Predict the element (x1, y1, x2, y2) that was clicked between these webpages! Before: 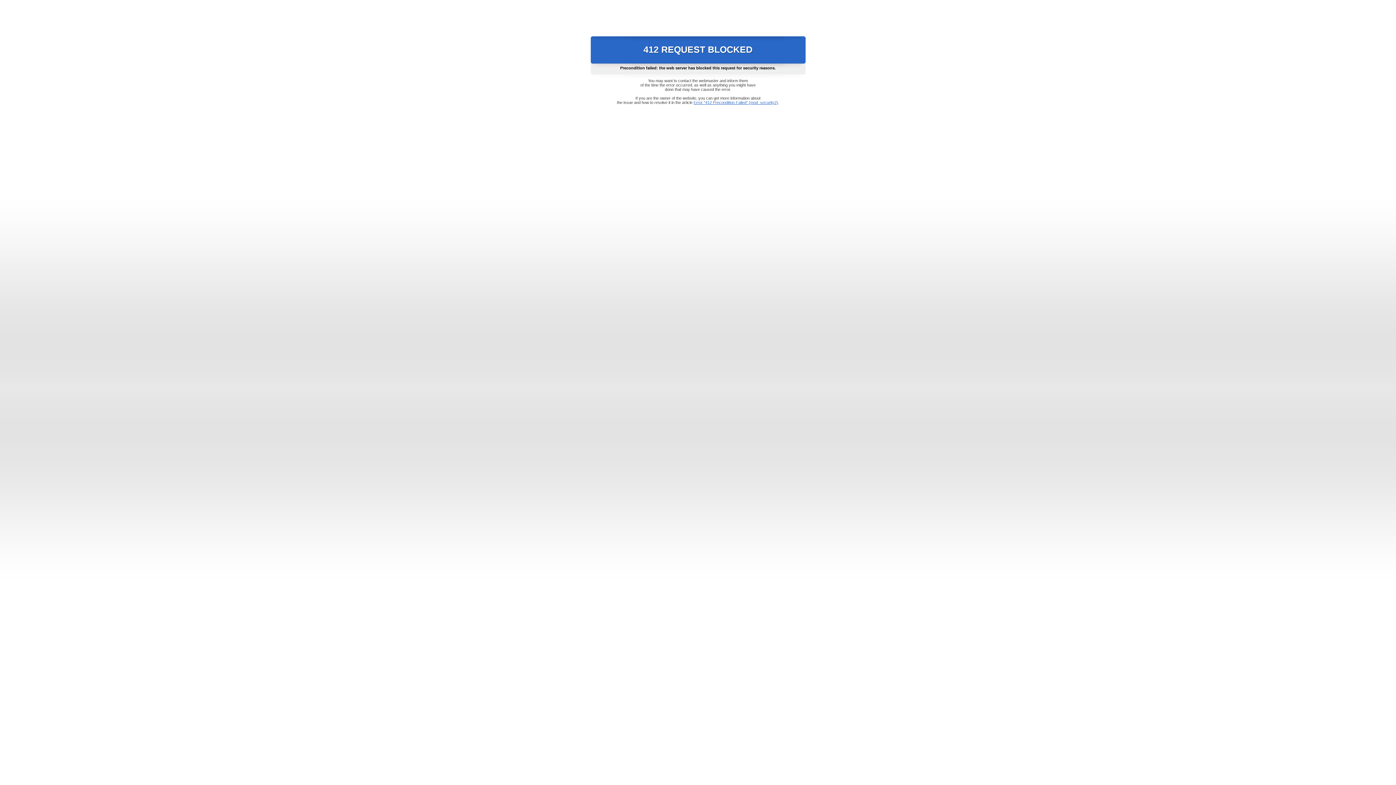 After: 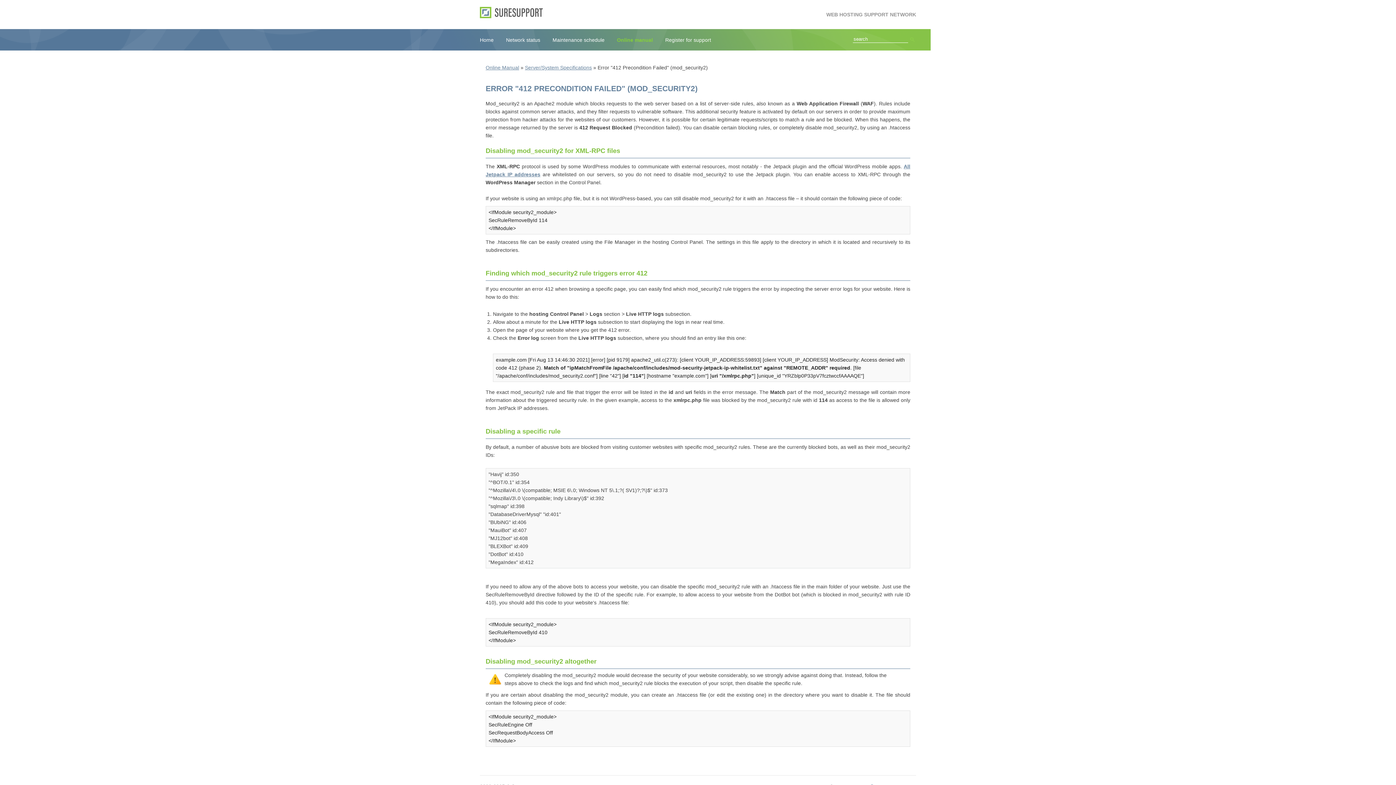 Action: bbox: (693, 100, 778, 104) label: Error "412 Precondition Failed" (mod_security2)